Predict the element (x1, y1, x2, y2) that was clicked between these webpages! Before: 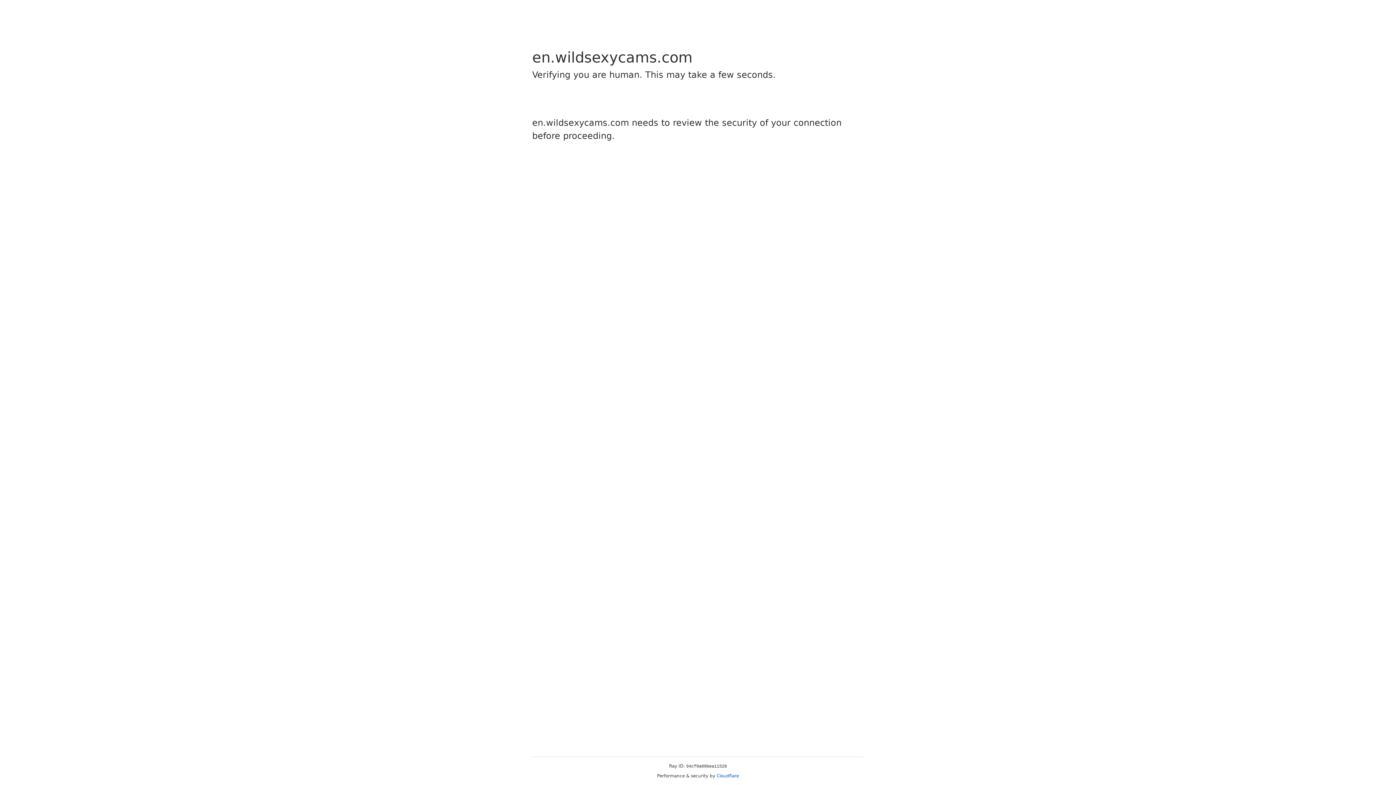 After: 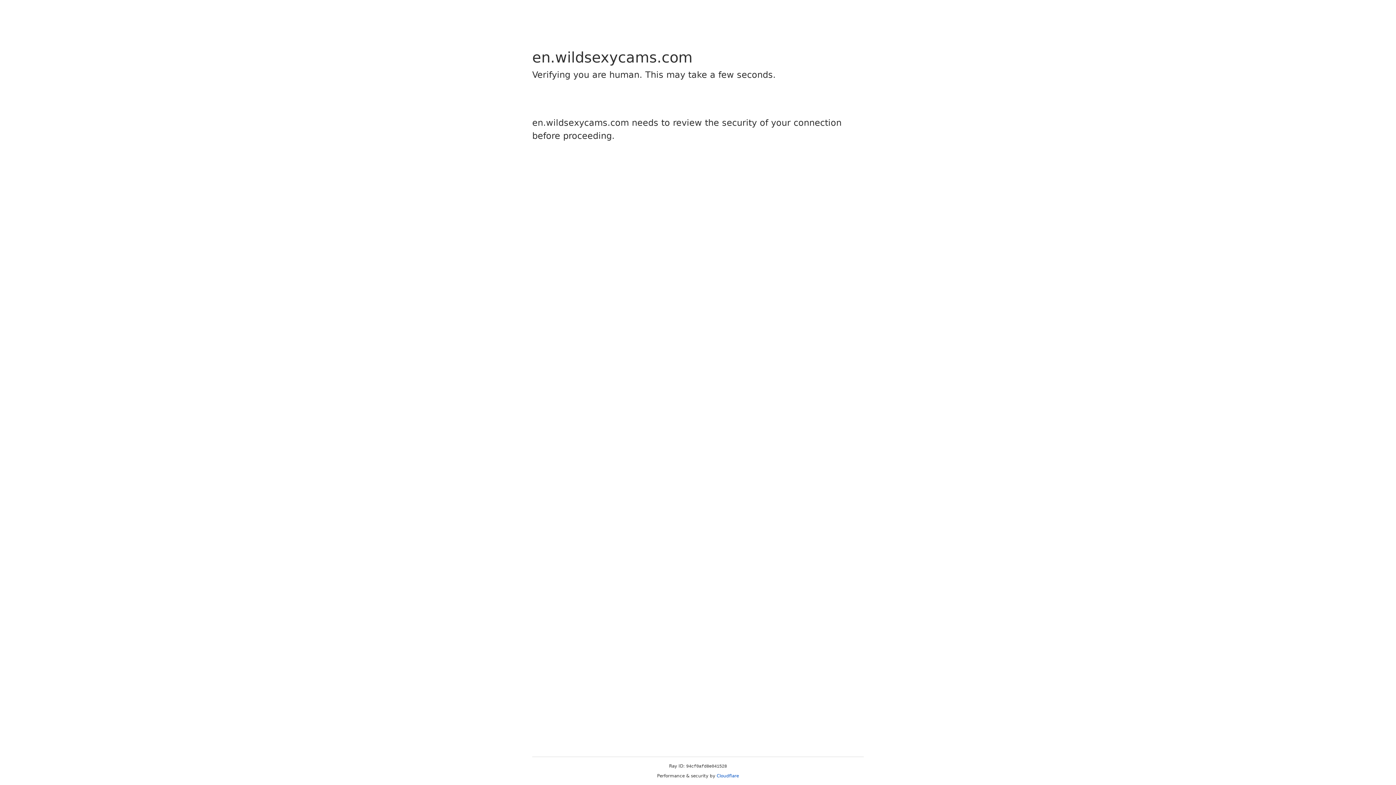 Action: bbox: (716, 773, 739, 778) label: Cloudflare